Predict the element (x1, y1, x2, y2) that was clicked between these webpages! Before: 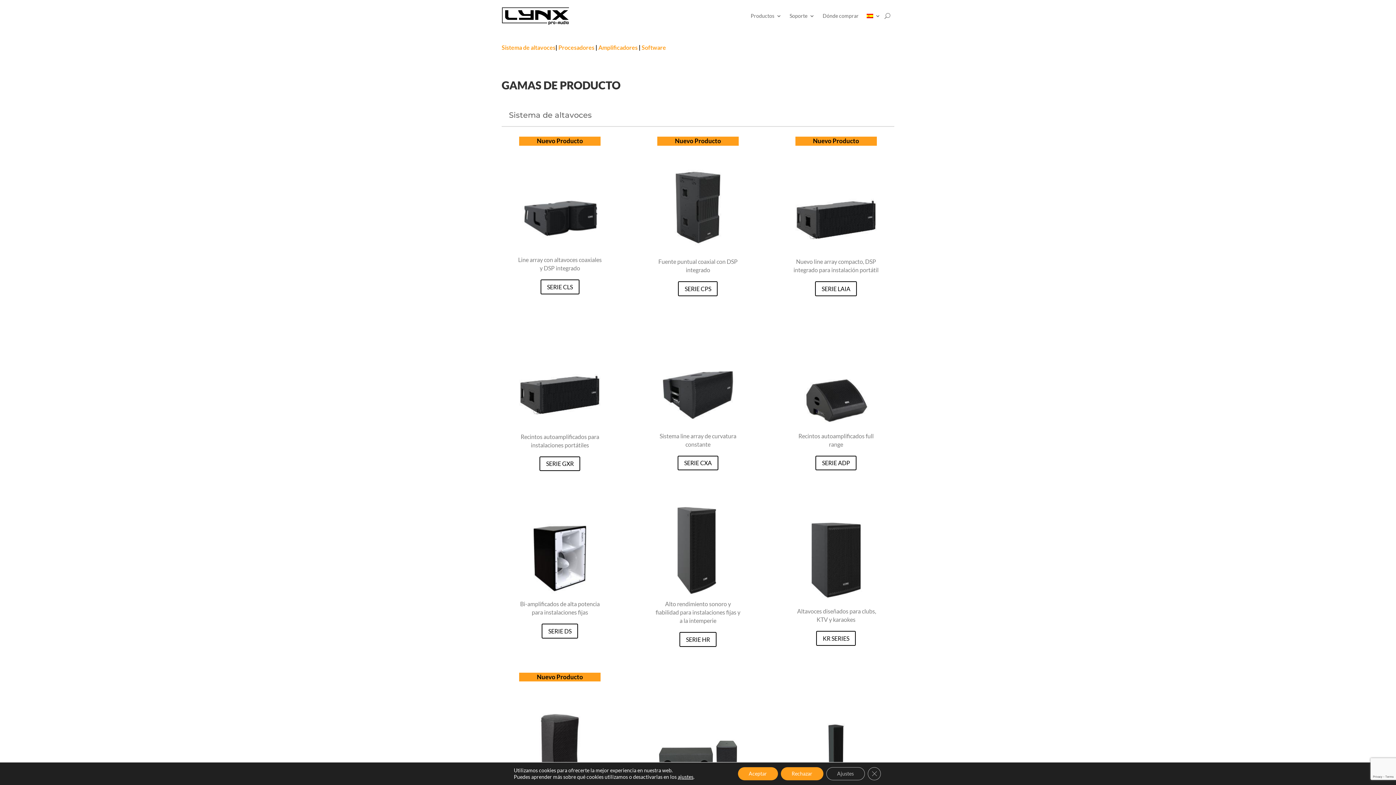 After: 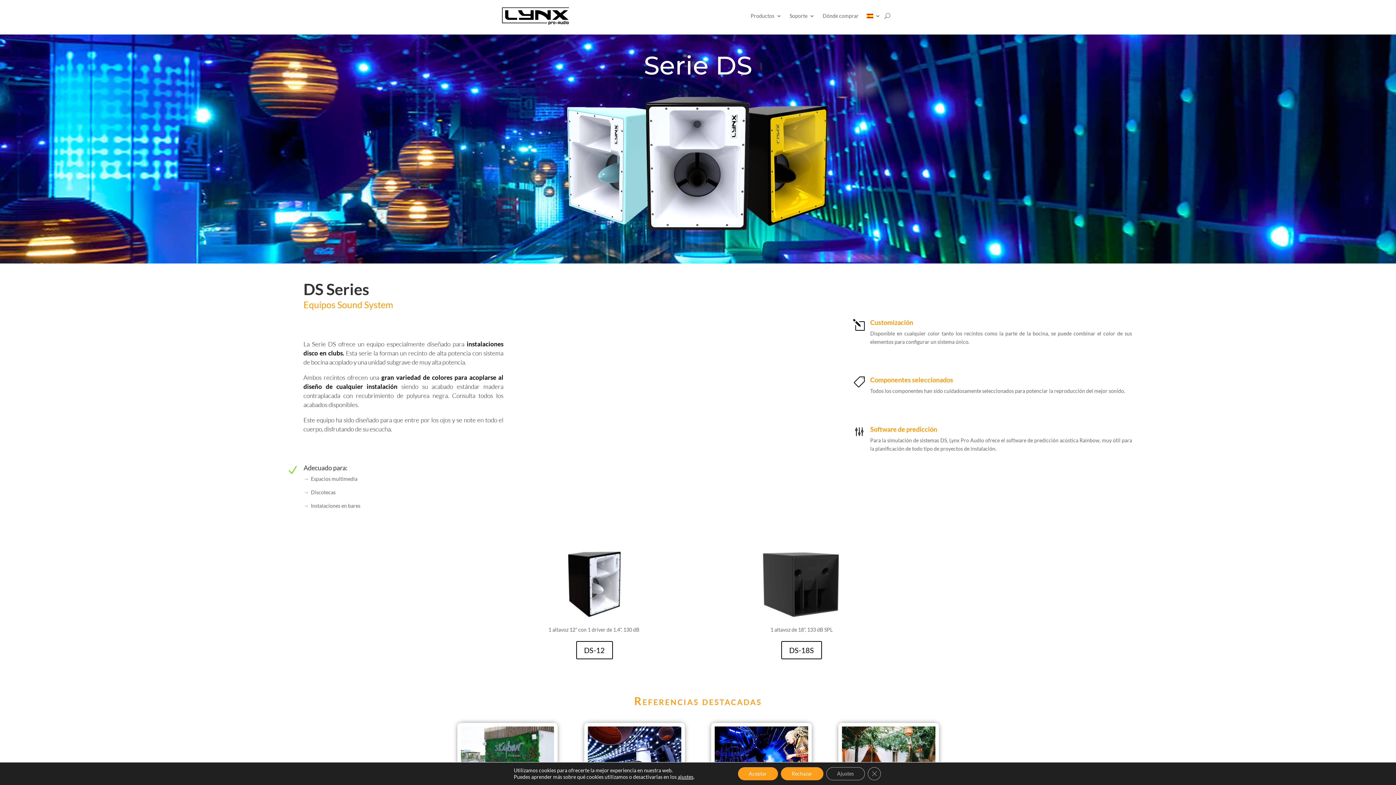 Action: bbox: (541, 624, 578, 638) label: SERIE DS